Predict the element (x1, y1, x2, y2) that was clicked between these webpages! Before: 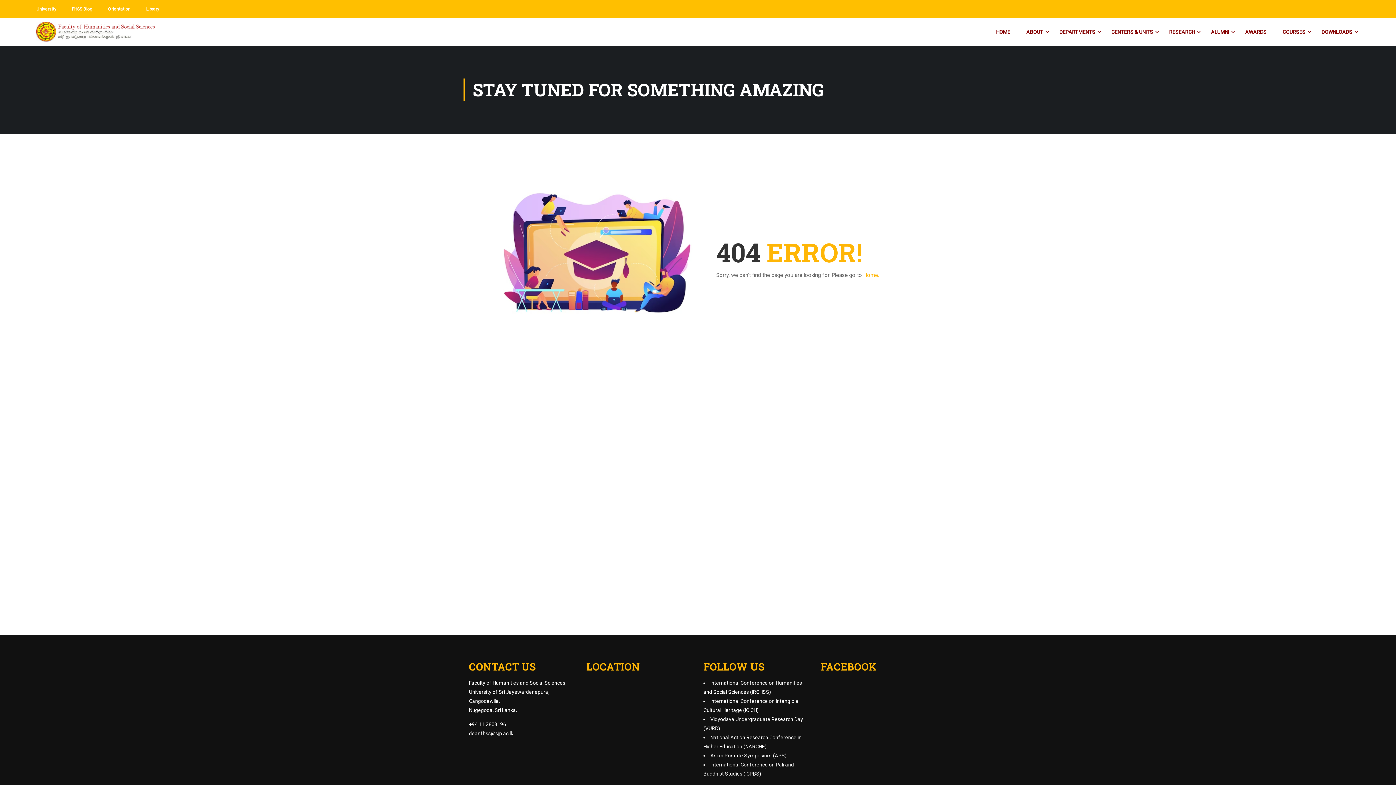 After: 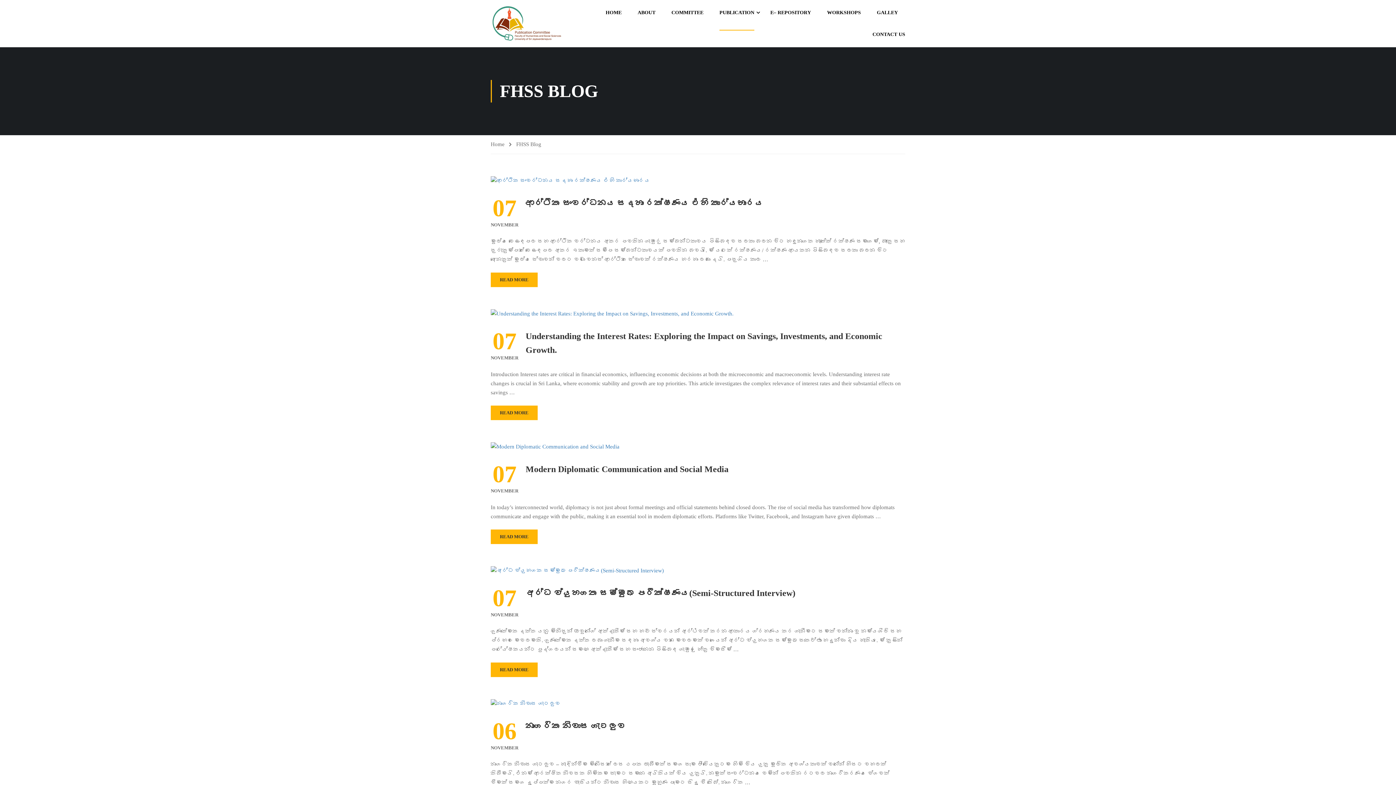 Action: label: FHSS Blog bbox: (72, 3, 92, 14)